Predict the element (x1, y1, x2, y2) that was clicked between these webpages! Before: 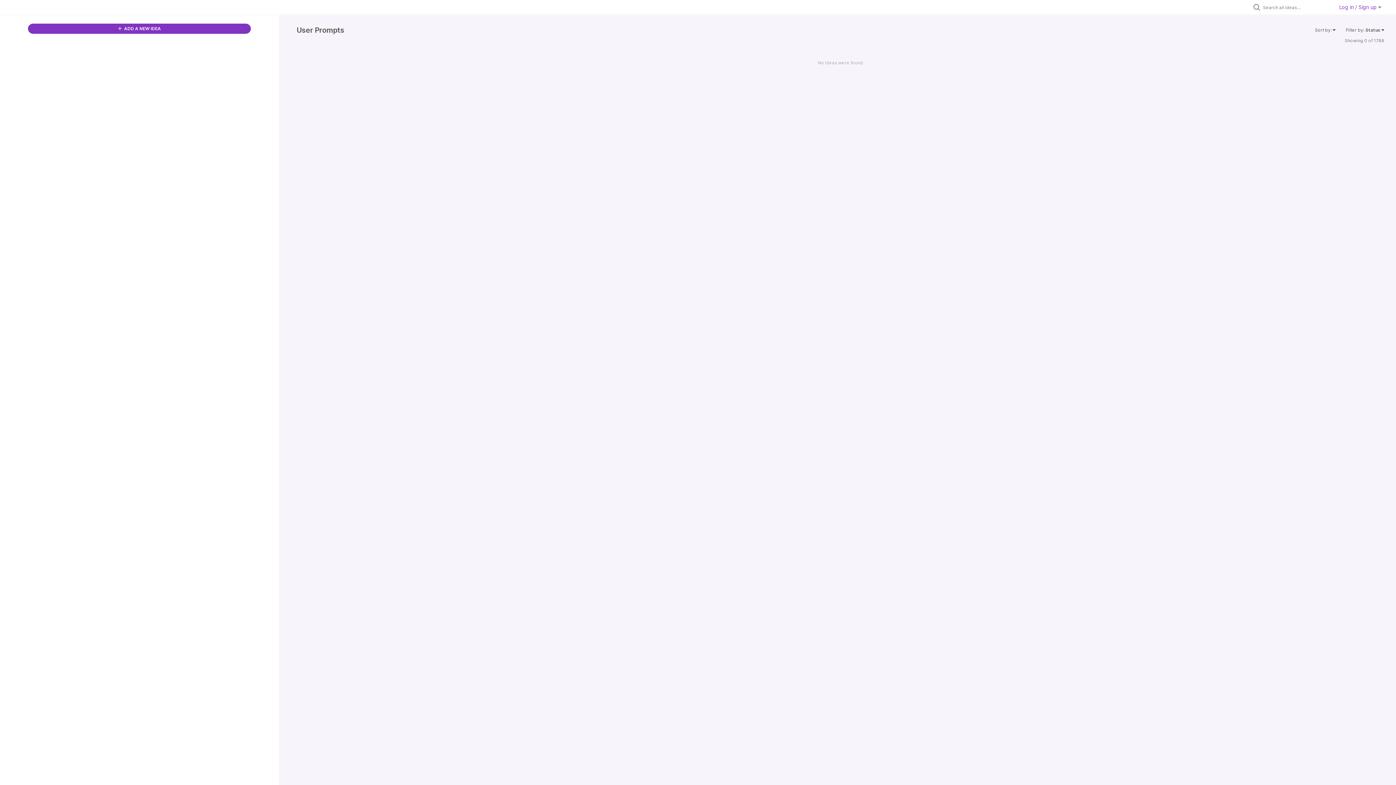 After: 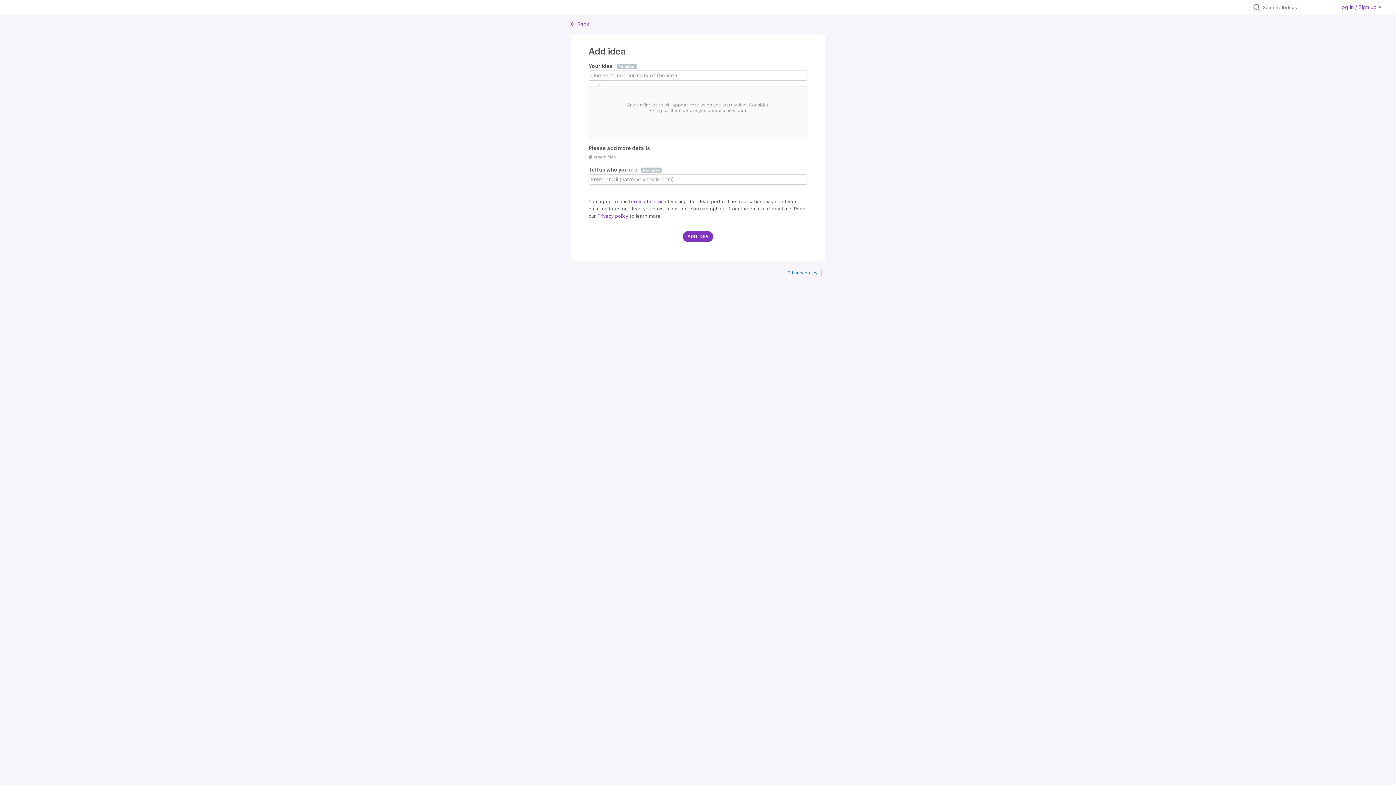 Action: label:  ADD A NEW IDEA bbox: (27, 23, 251, 33)